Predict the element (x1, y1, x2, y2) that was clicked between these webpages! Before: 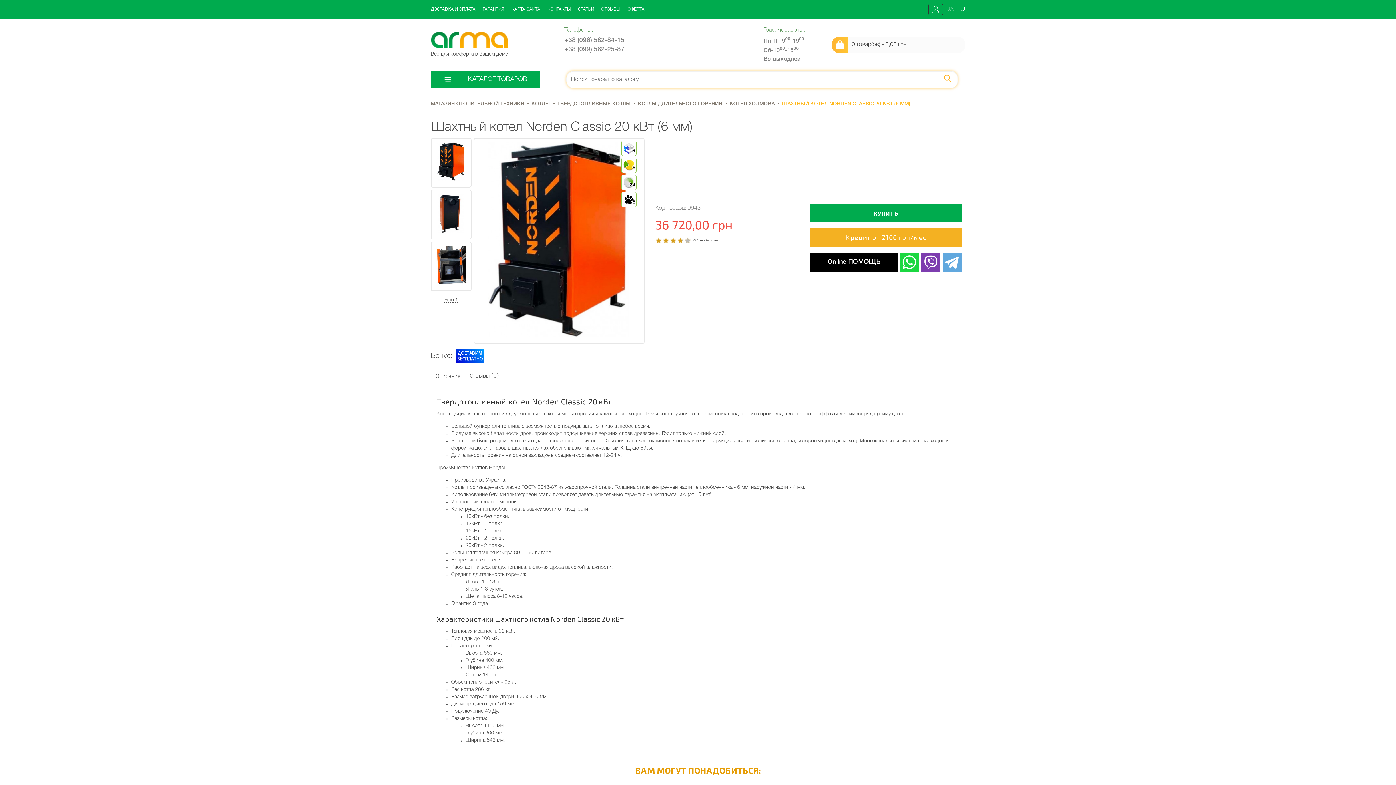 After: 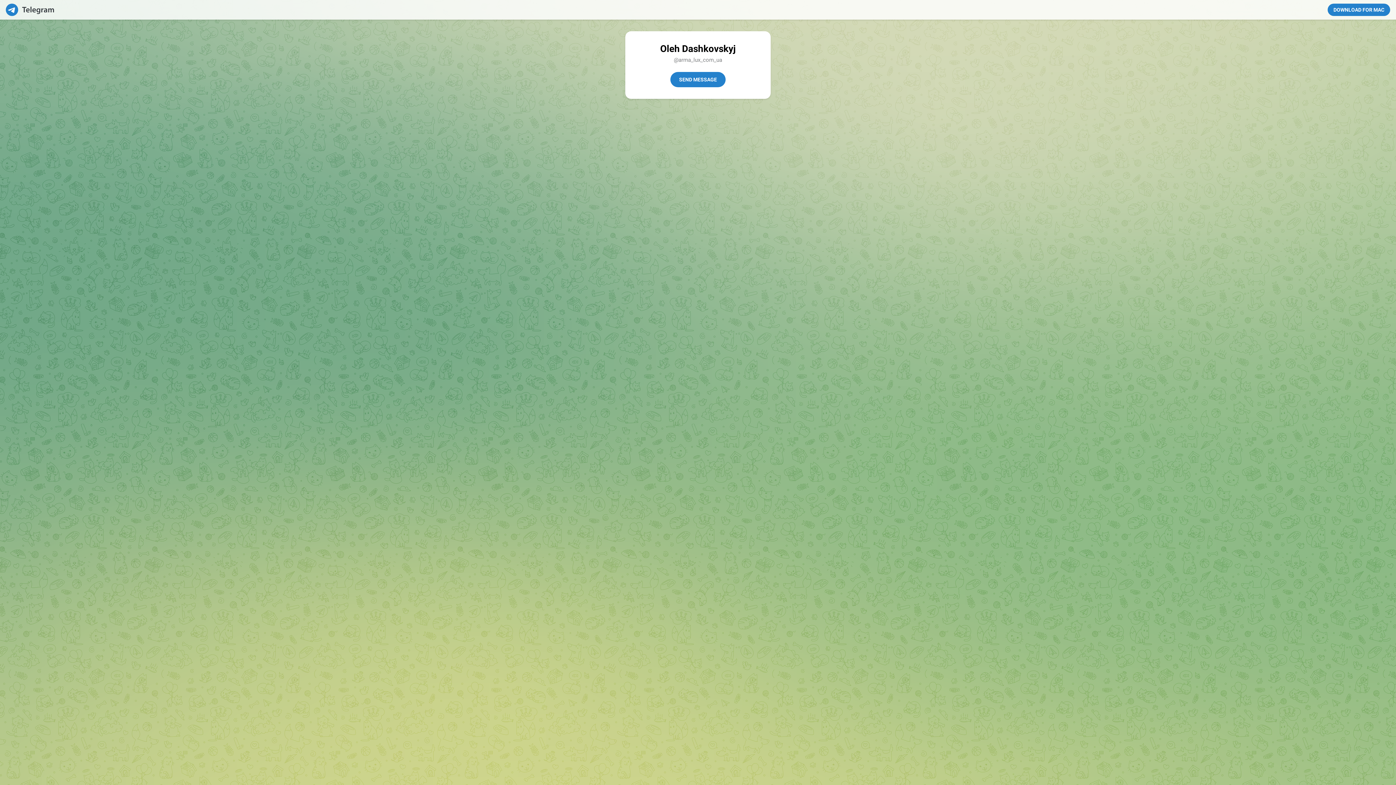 Action: bbox: (943, 252, 962, 272)